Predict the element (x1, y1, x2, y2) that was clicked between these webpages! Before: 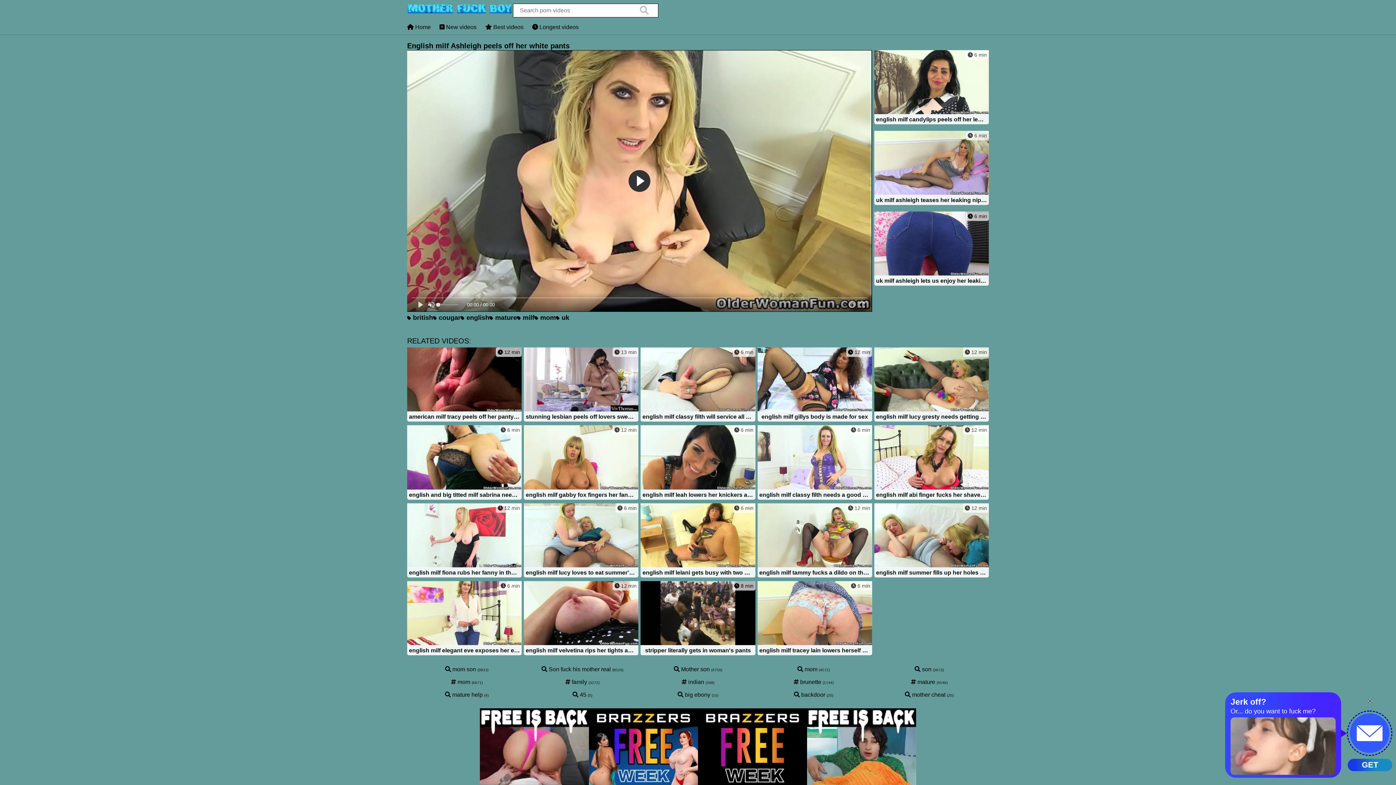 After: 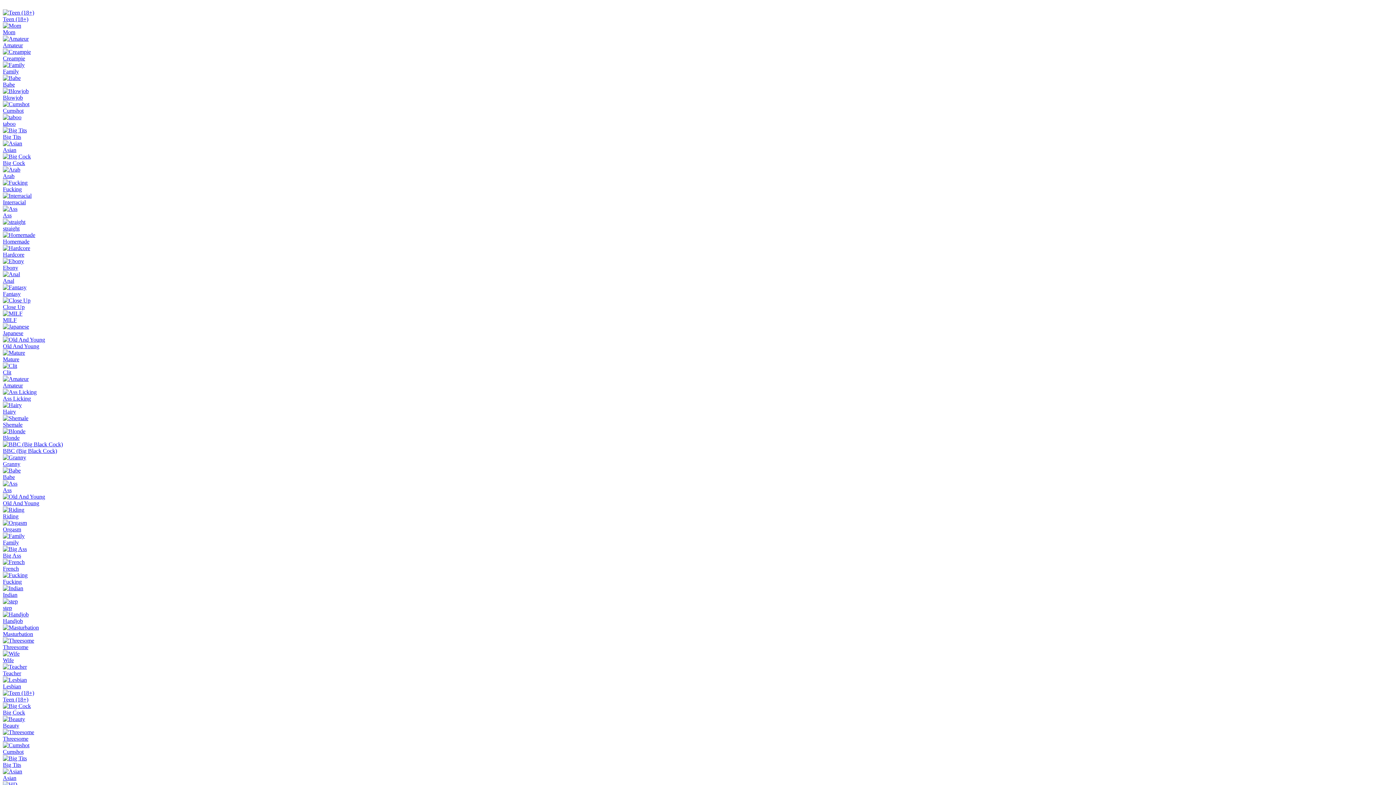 Action: label:  6 min
english milf lucy loves to eat summer's fanny bbox: (524, 503, 638, 579)